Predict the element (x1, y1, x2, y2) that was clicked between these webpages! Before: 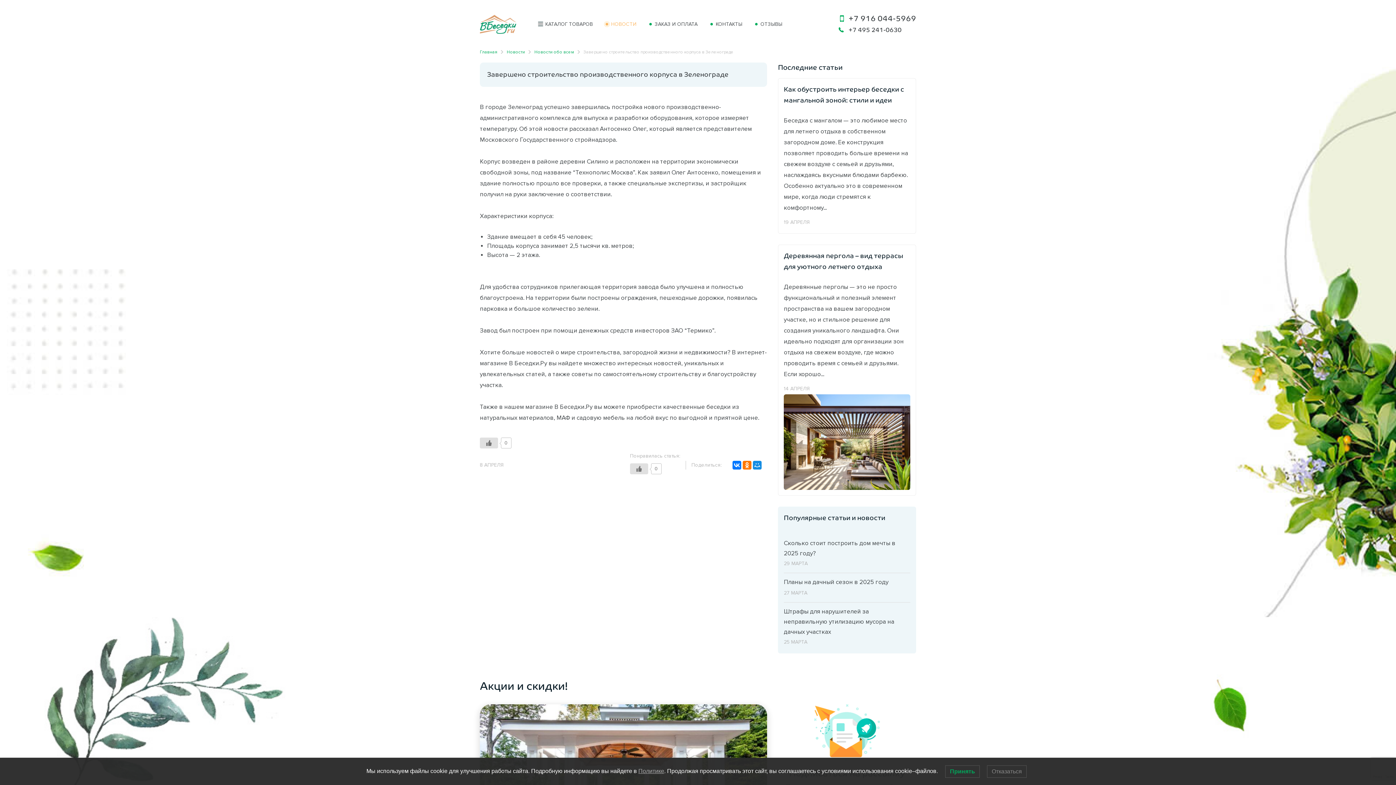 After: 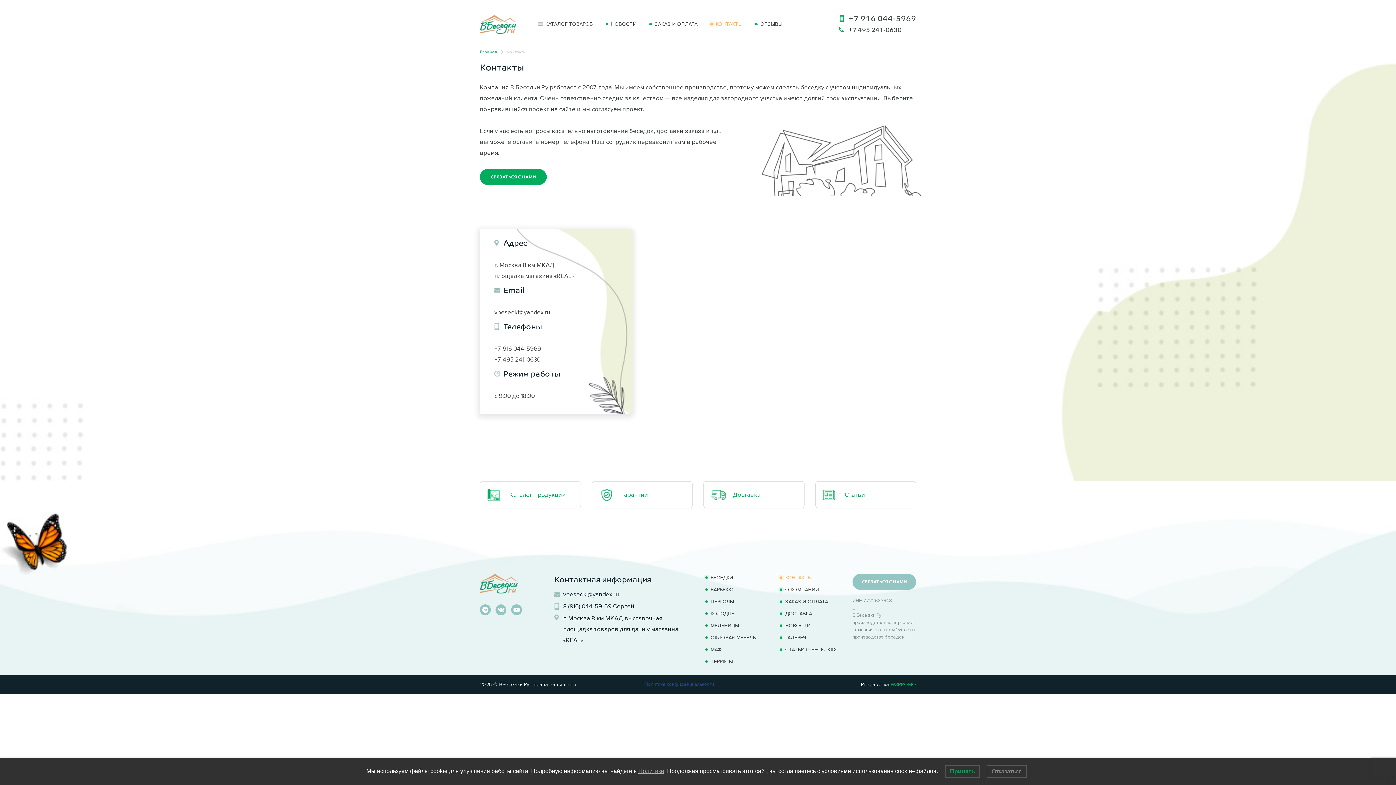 Action: bbox: (708, 20, 742, 28) label: КОНТАКТЫ